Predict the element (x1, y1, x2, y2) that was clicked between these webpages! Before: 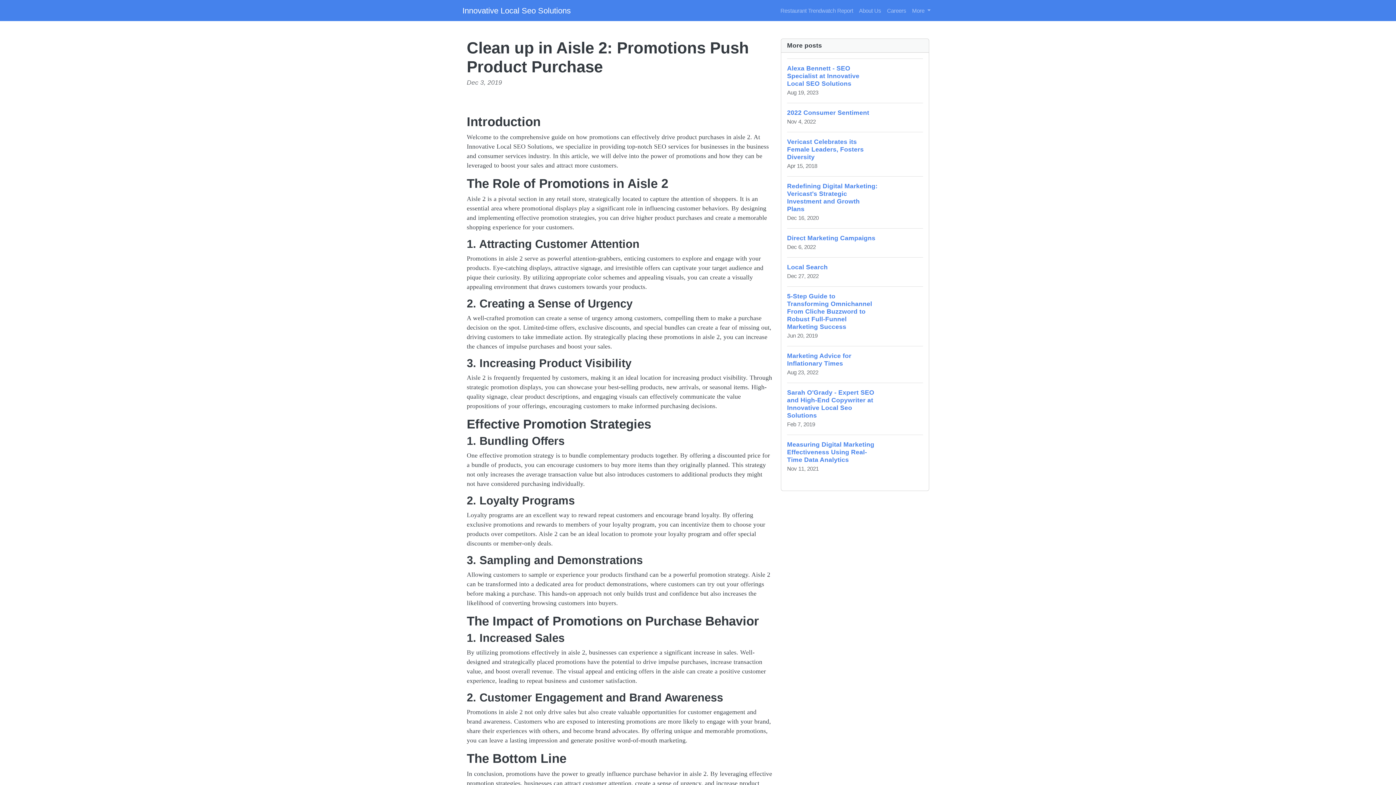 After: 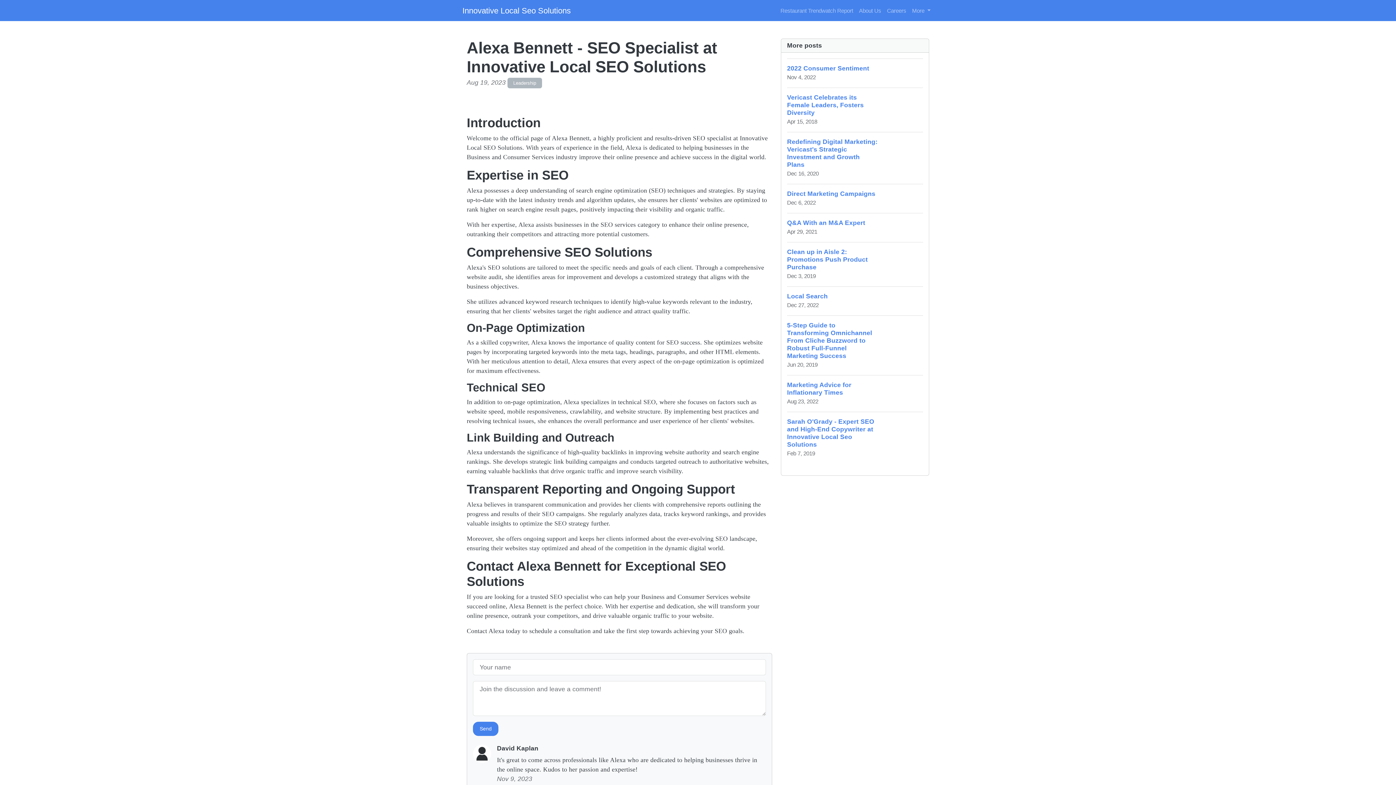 Action: label: Alexa Bennett - SEO Specialist at Innovative Local SEO Solutions
Aug 19, 2023 bbox: (787, 58, 923, 103)